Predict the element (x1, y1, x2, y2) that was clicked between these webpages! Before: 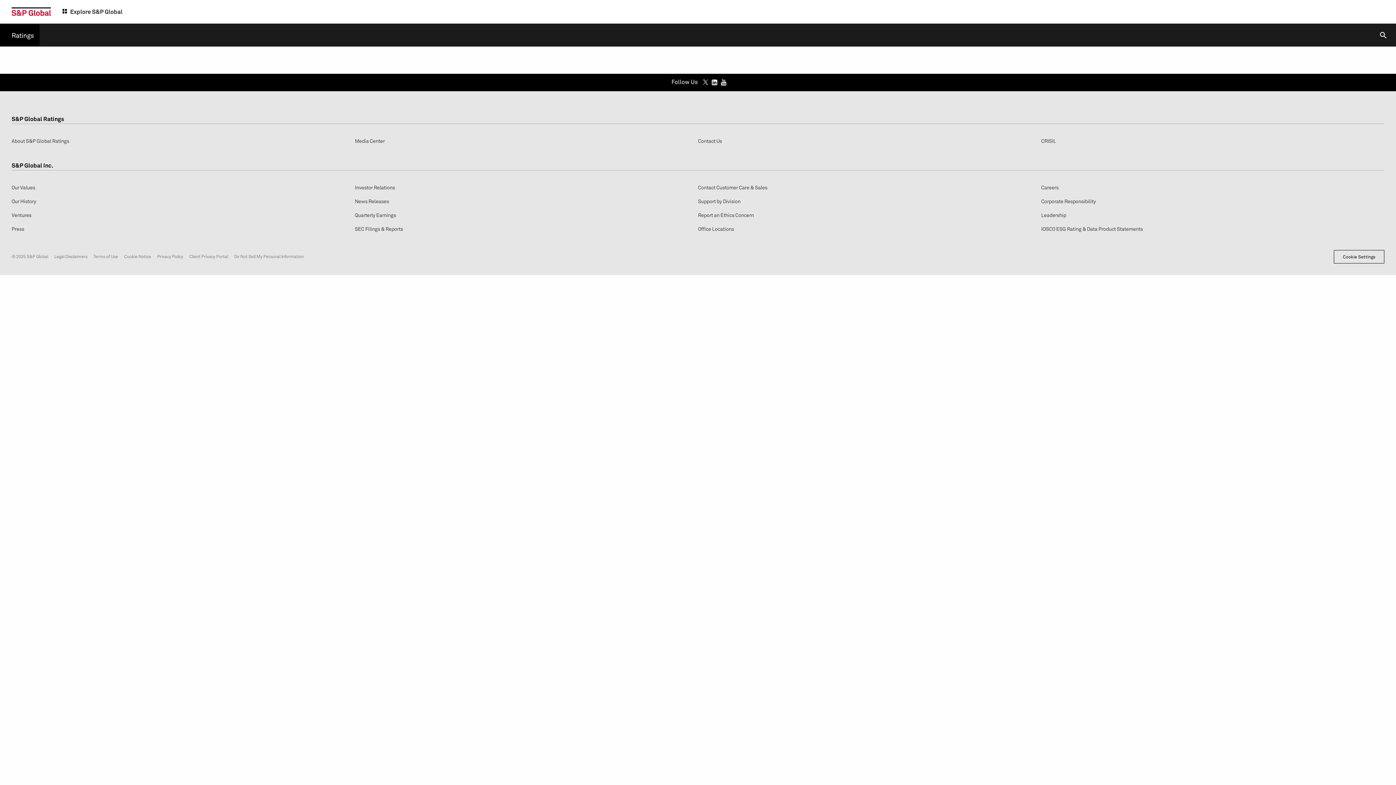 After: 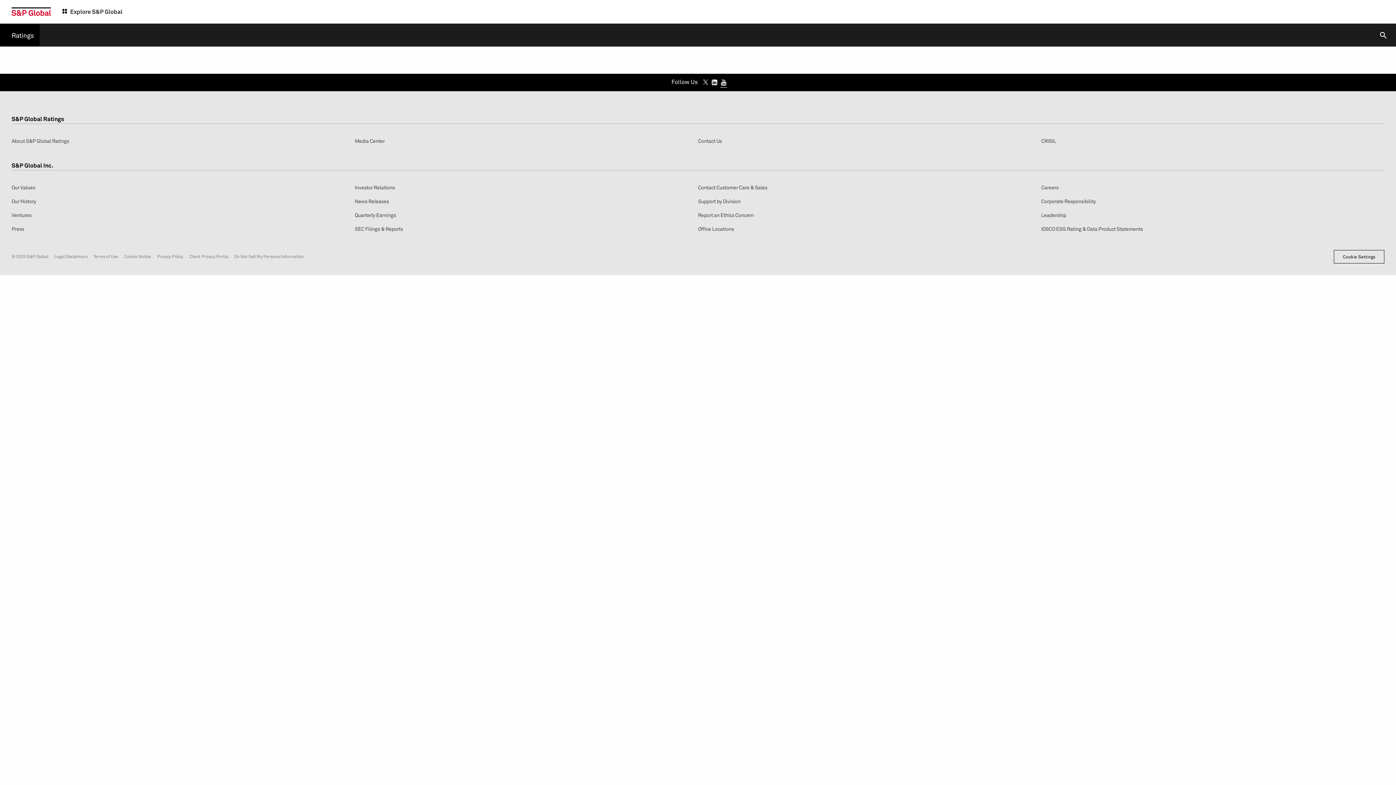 Action: bbox: (720, 77, 727, 87)